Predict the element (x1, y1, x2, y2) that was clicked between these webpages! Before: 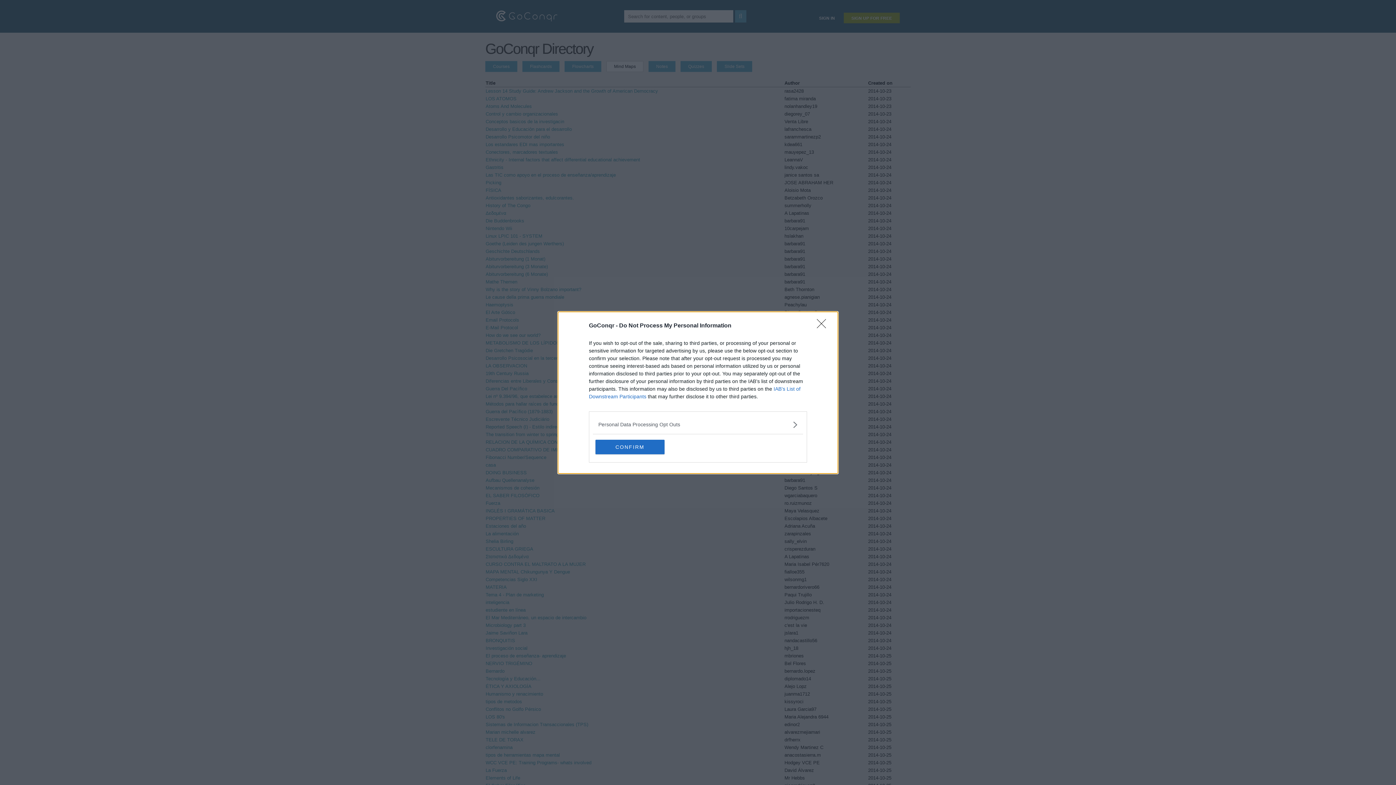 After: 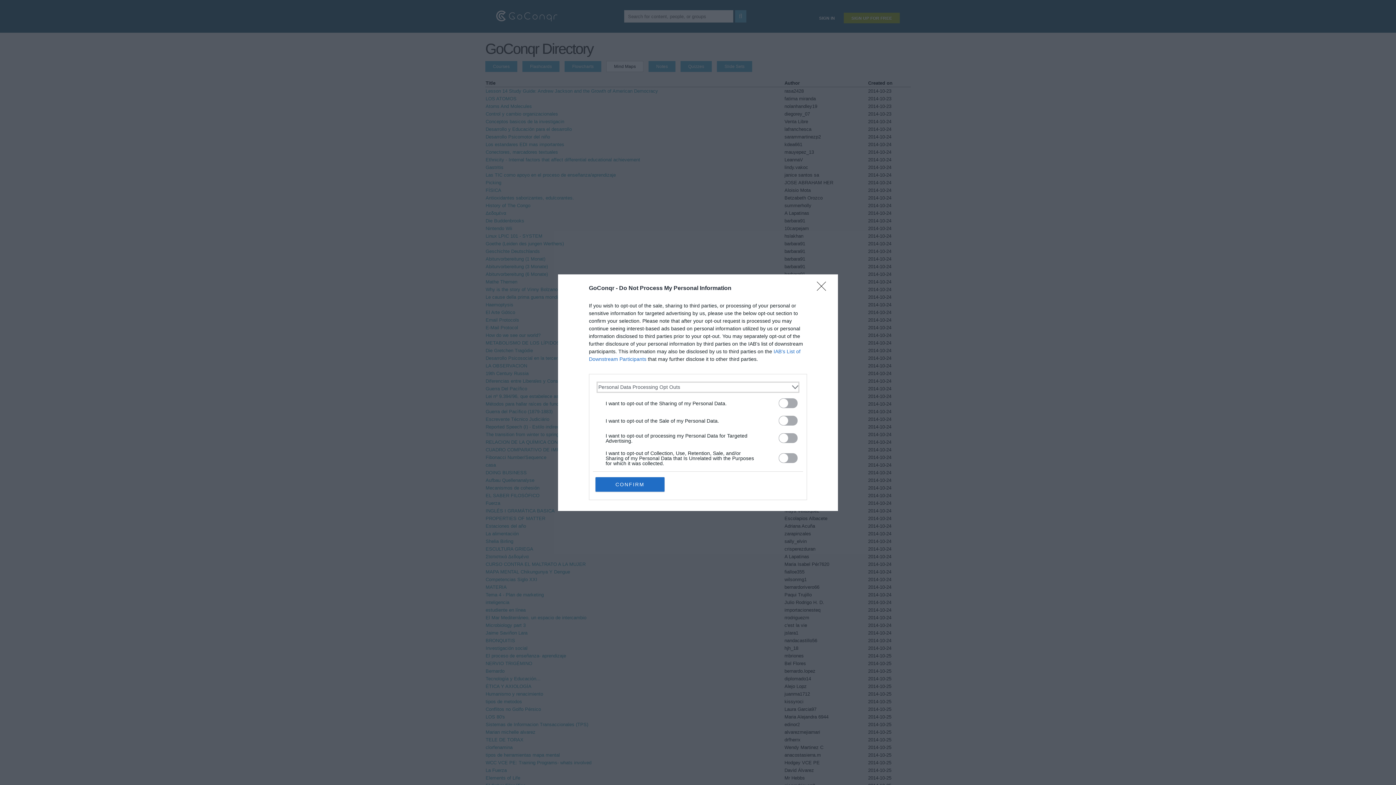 Action: bbox: (598, 420, 797, 428) label: Opt-Outs